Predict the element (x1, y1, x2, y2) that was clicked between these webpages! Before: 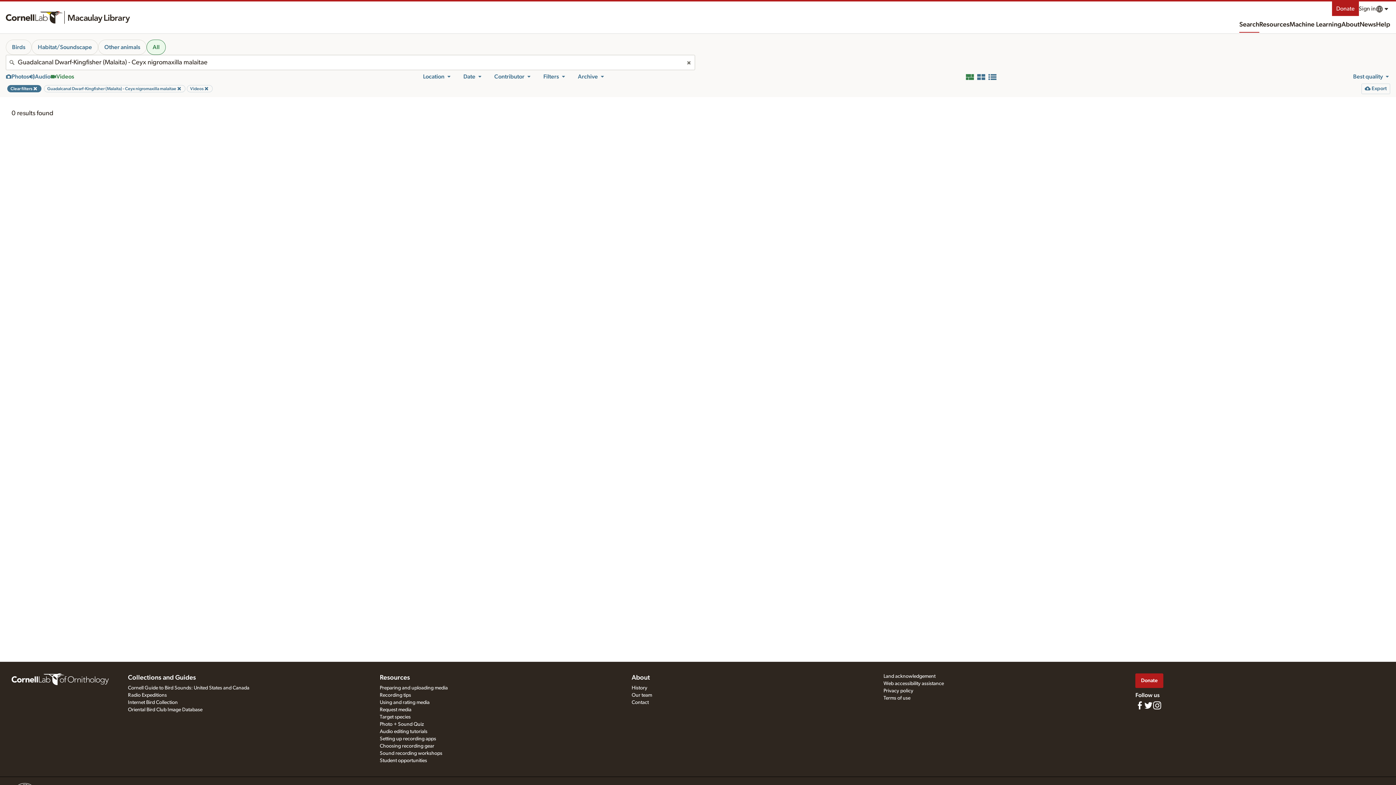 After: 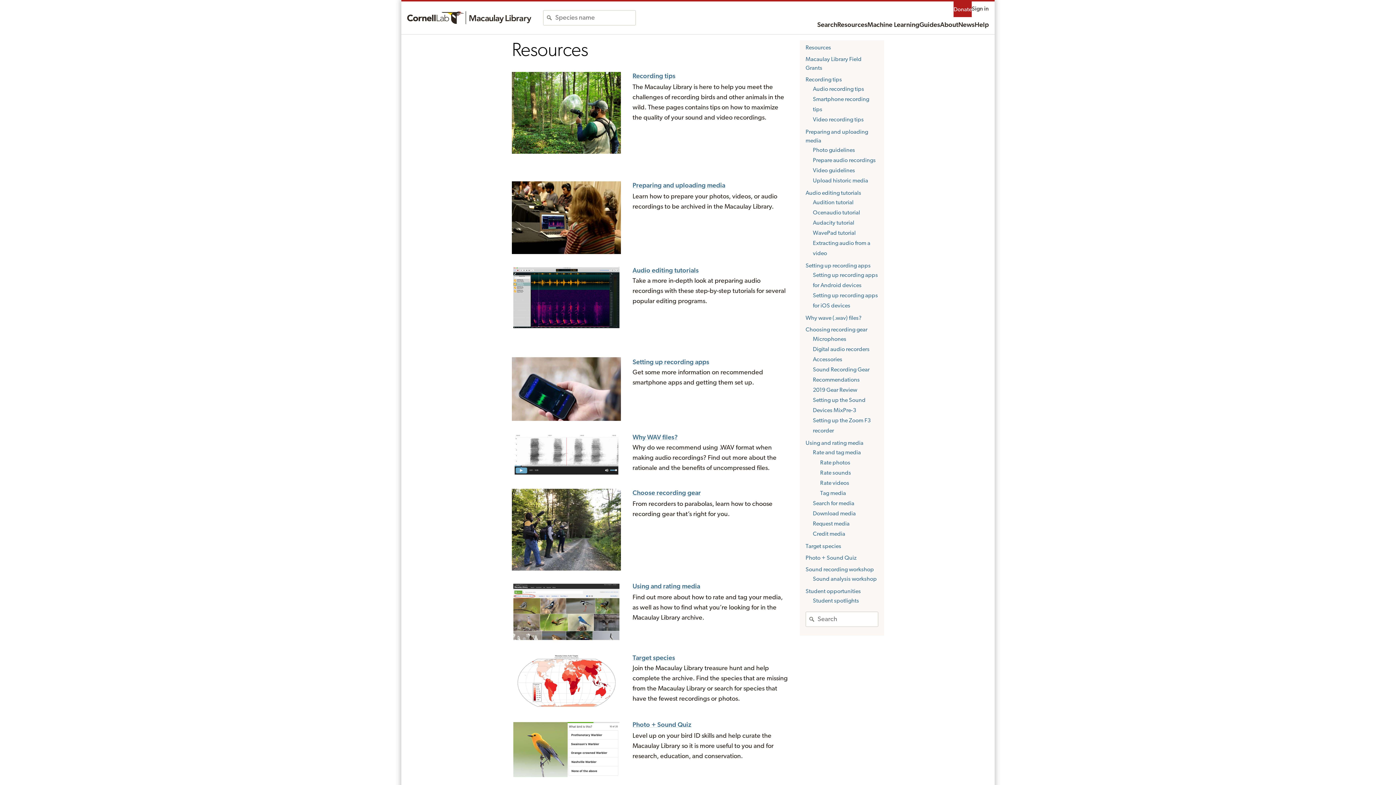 Action: label: Resources bbox: (379, 673, 410, 682)